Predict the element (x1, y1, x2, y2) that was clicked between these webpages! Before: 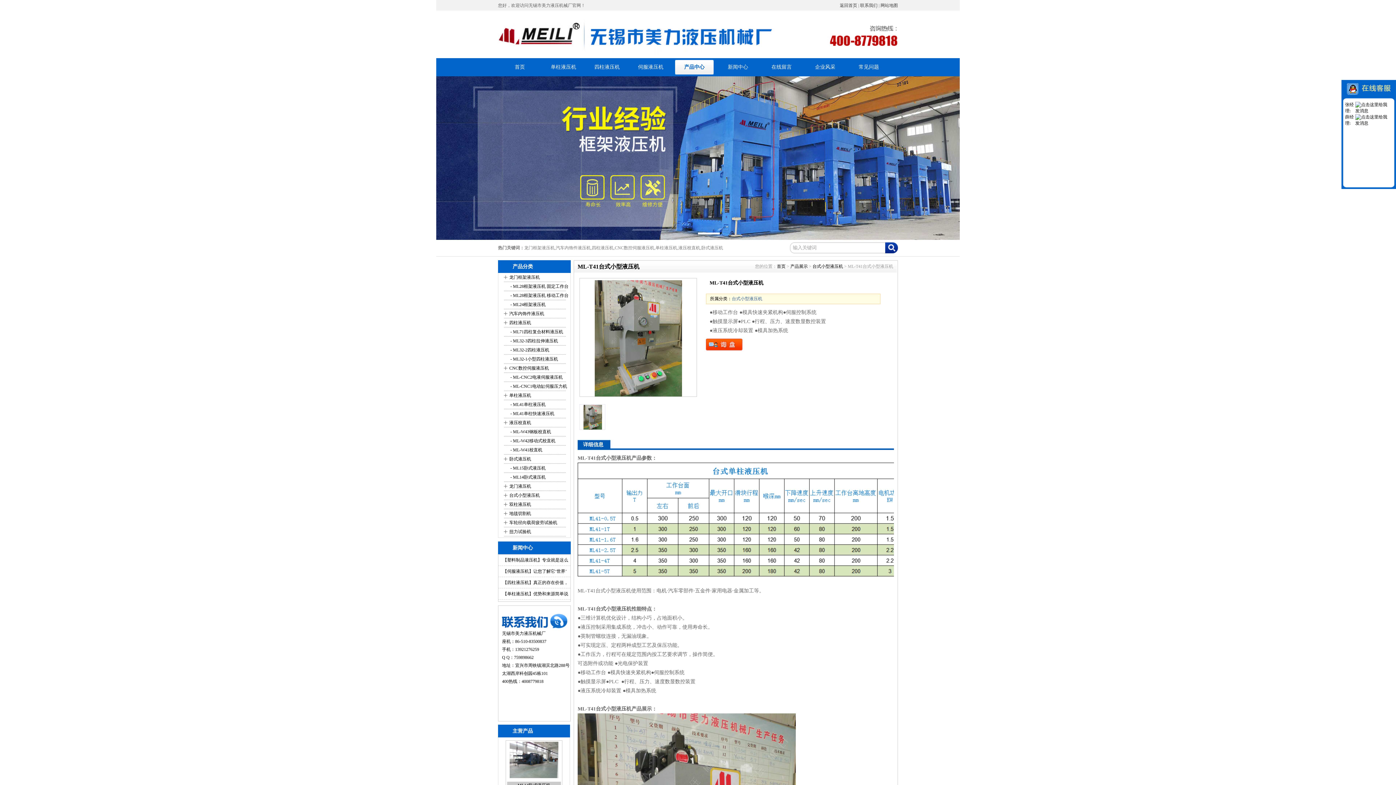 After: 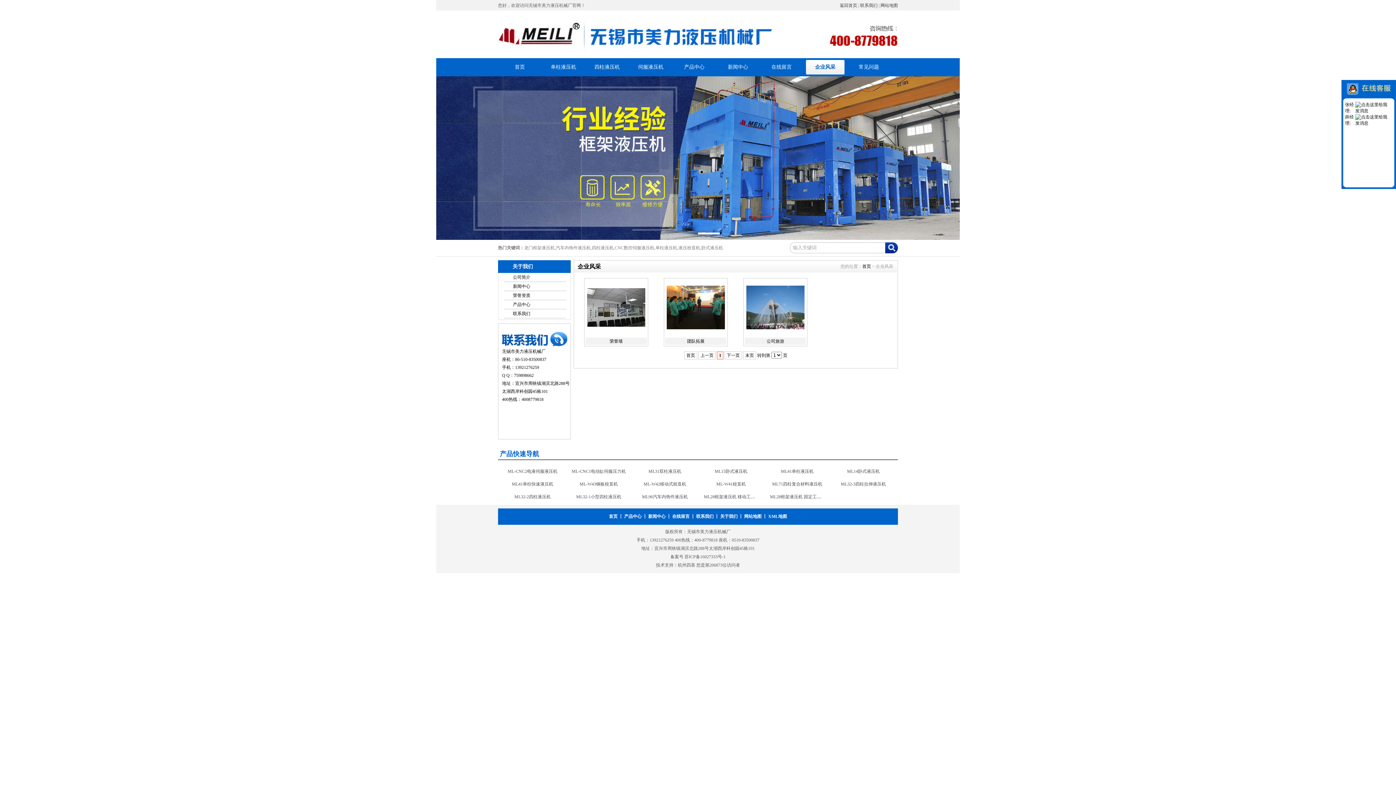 Action: label: 企业风采 bbox: (803, 58, 847, 76)